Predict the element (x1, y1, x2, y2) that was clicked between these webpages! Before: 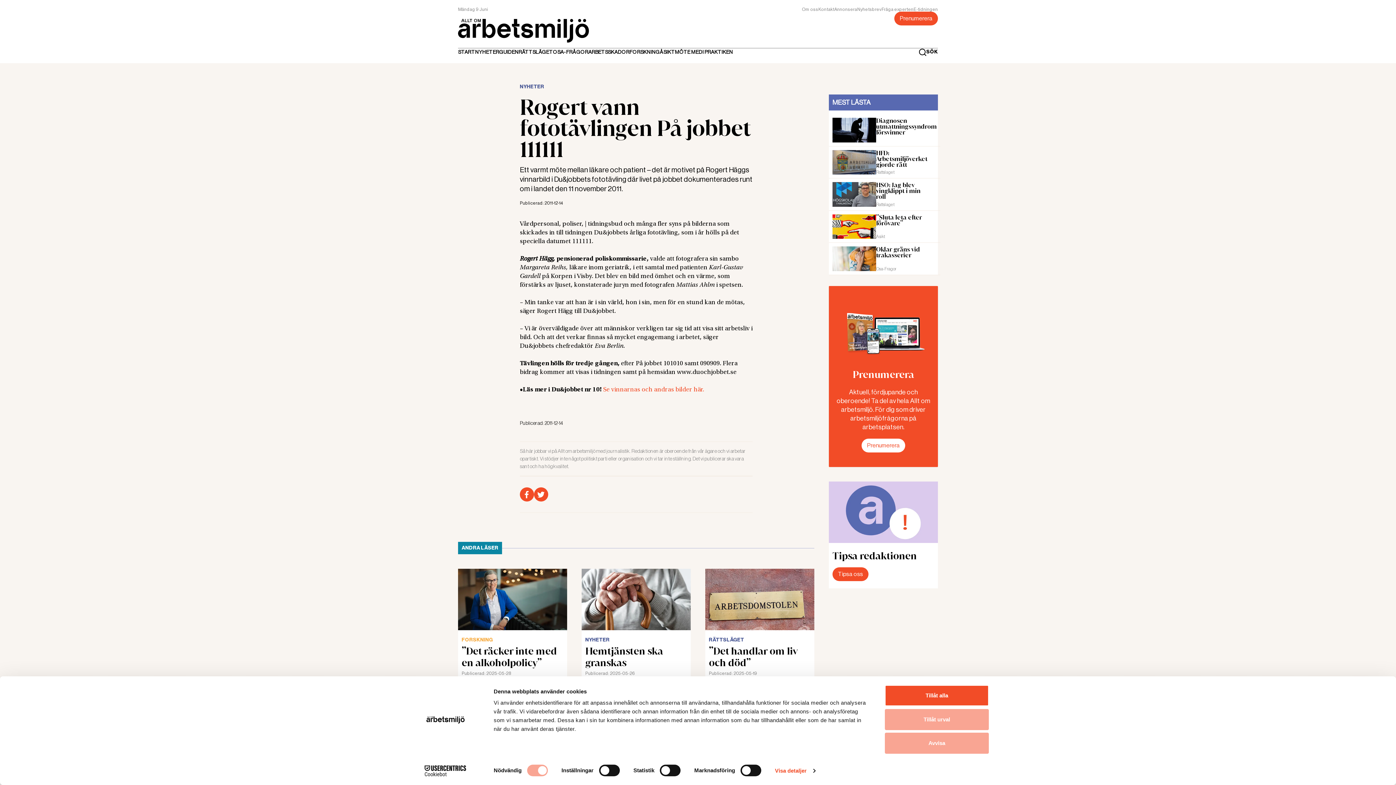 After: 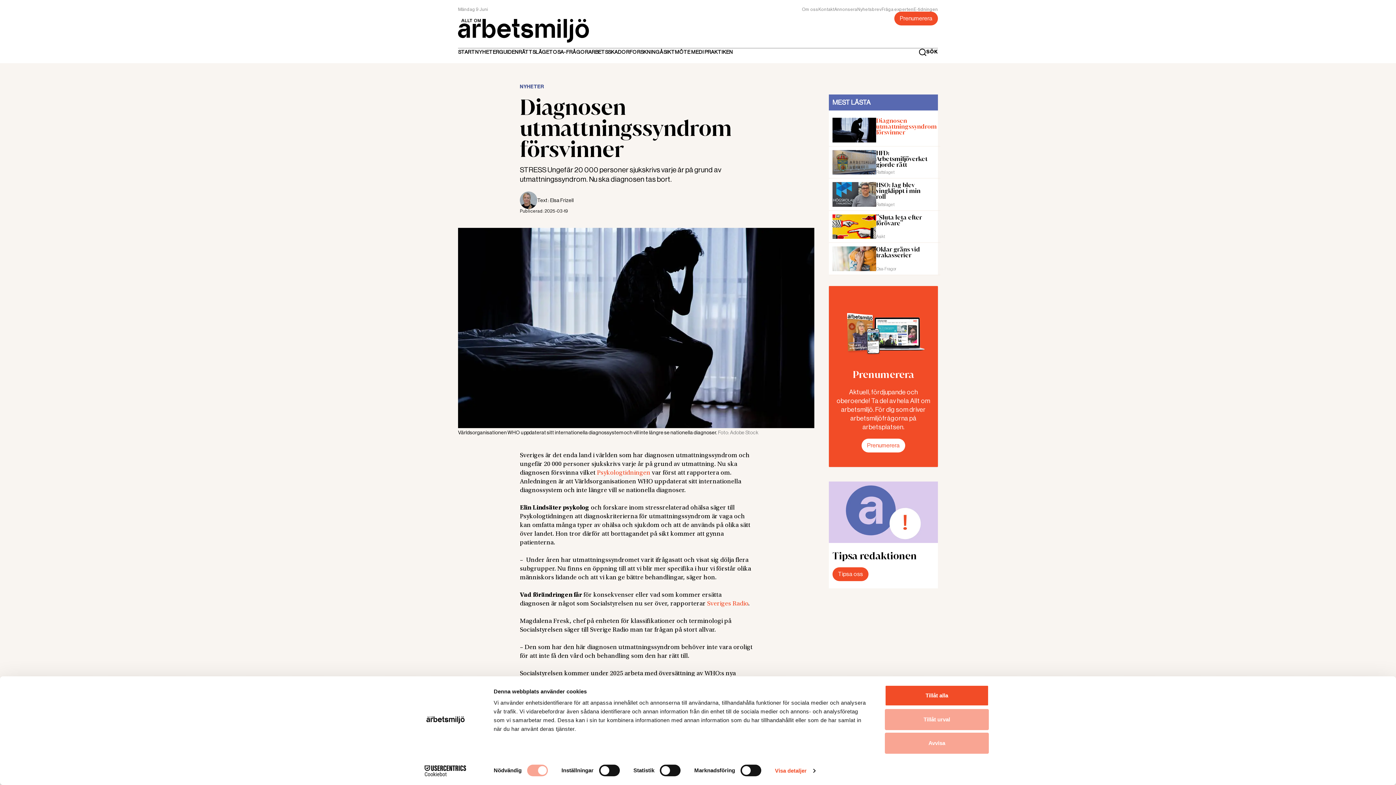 Action: bbox: (829, 114, 940, 146) label: Diagnosen utmattningssyndrom försvinner